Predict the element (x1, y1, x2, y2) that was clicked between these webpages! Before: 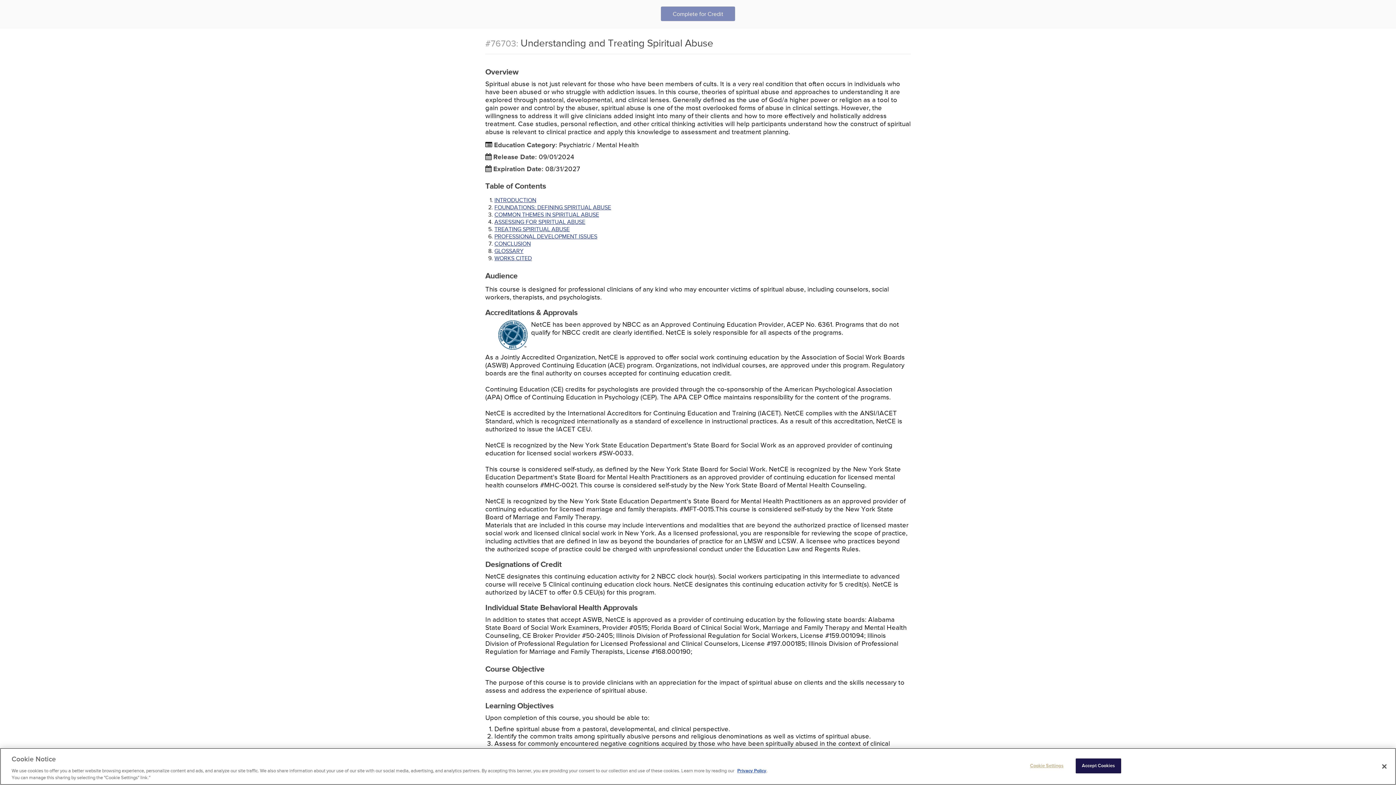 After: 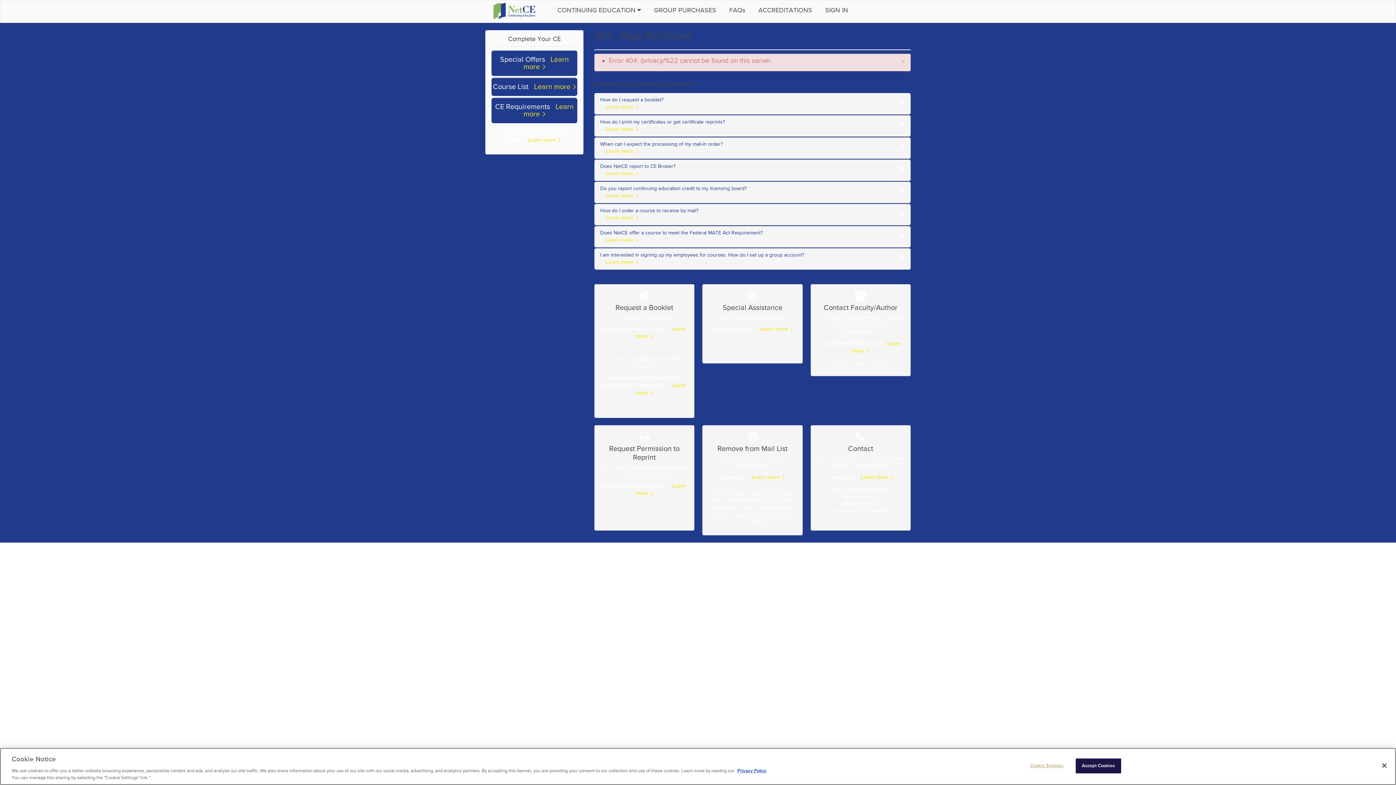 Action: bbox: (737, 768, 766, 774) label: Privacy Policy